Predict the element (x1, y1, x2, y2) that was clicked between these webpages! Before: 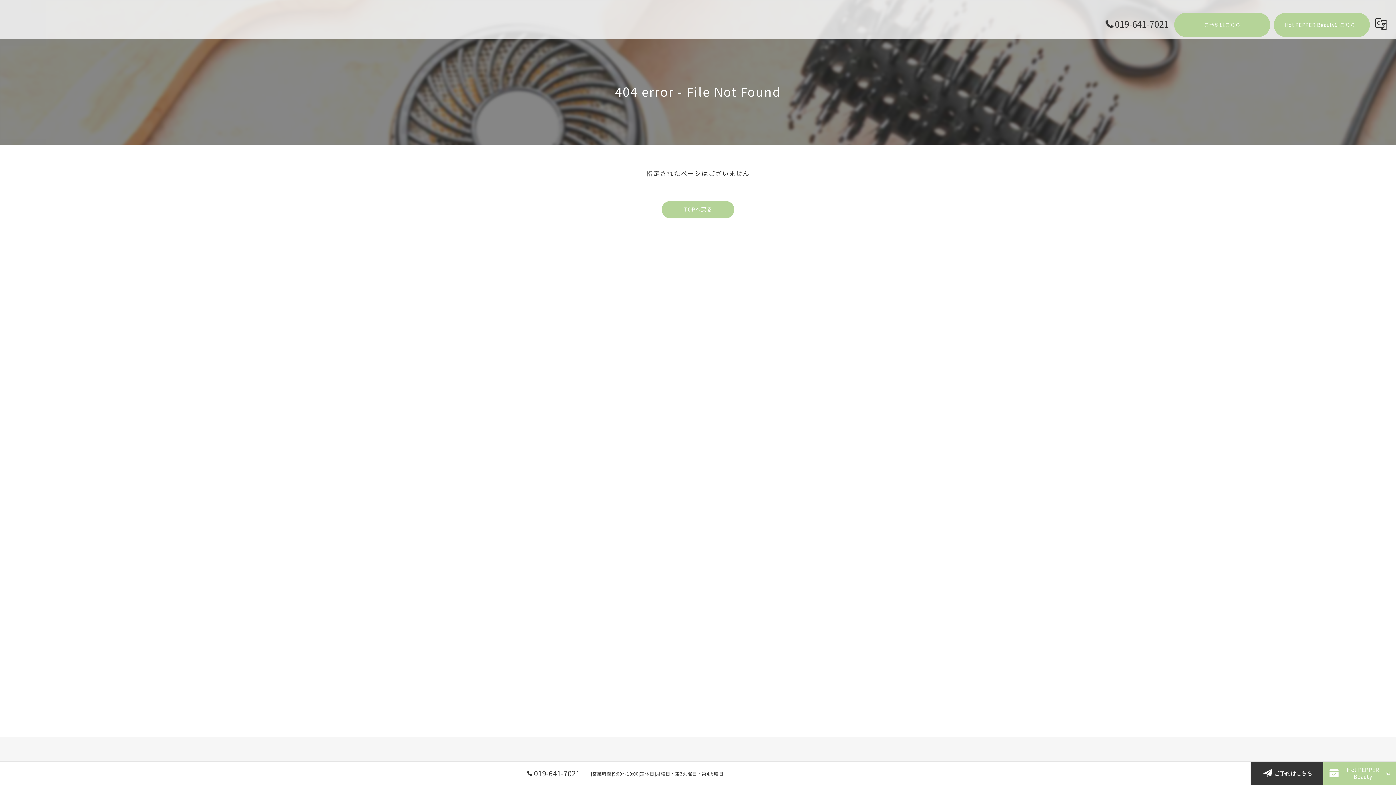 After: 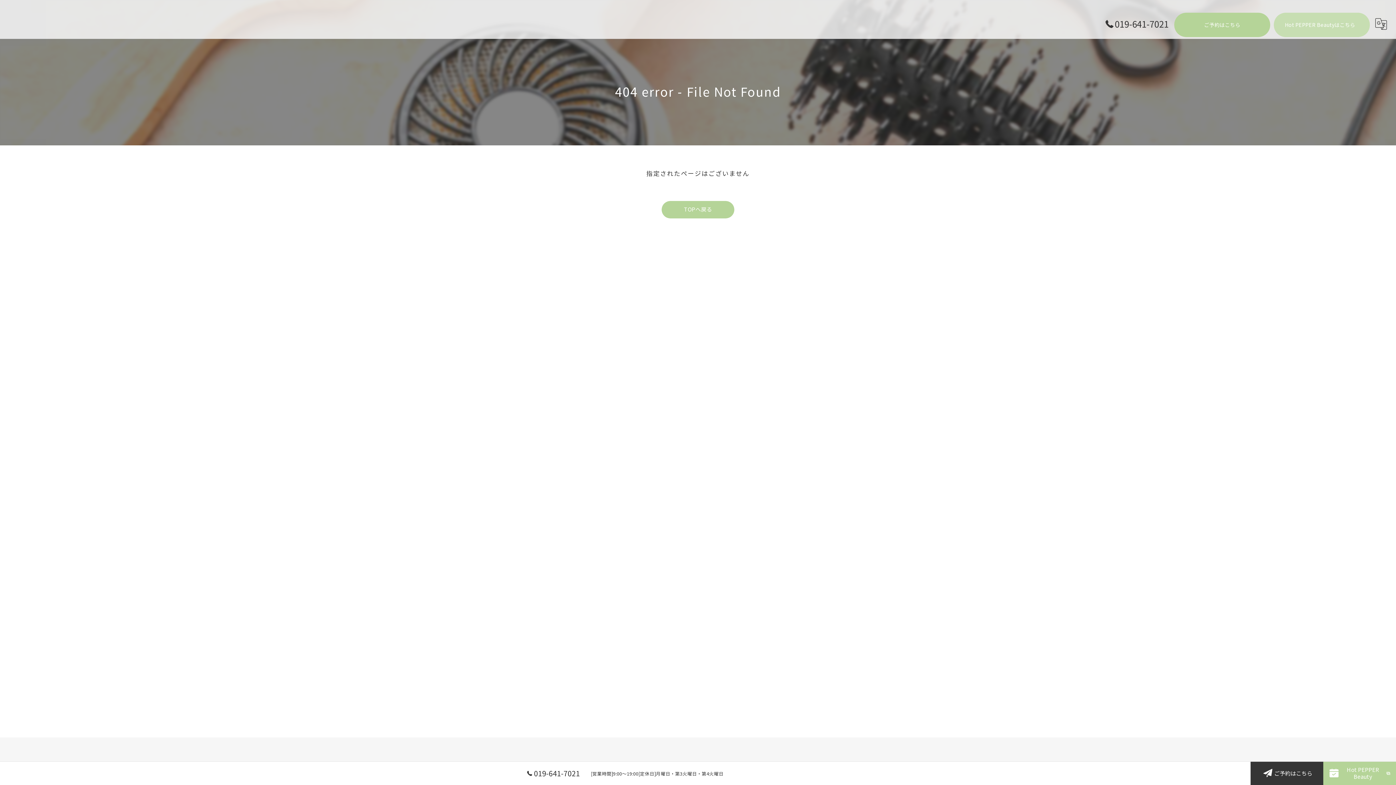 Action: bbox: (1274, 12, 1370, 37) label: Hot PEPPER Beautyはこちら